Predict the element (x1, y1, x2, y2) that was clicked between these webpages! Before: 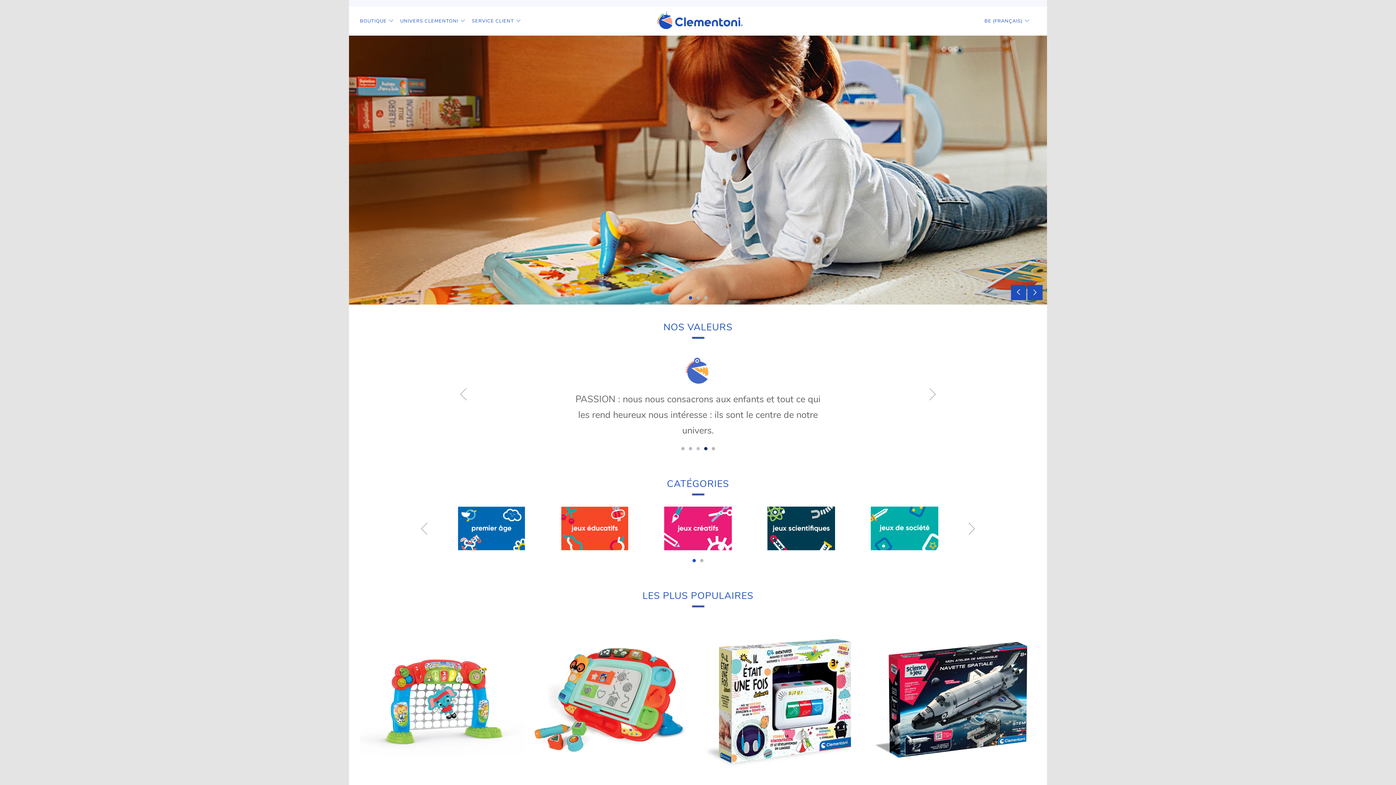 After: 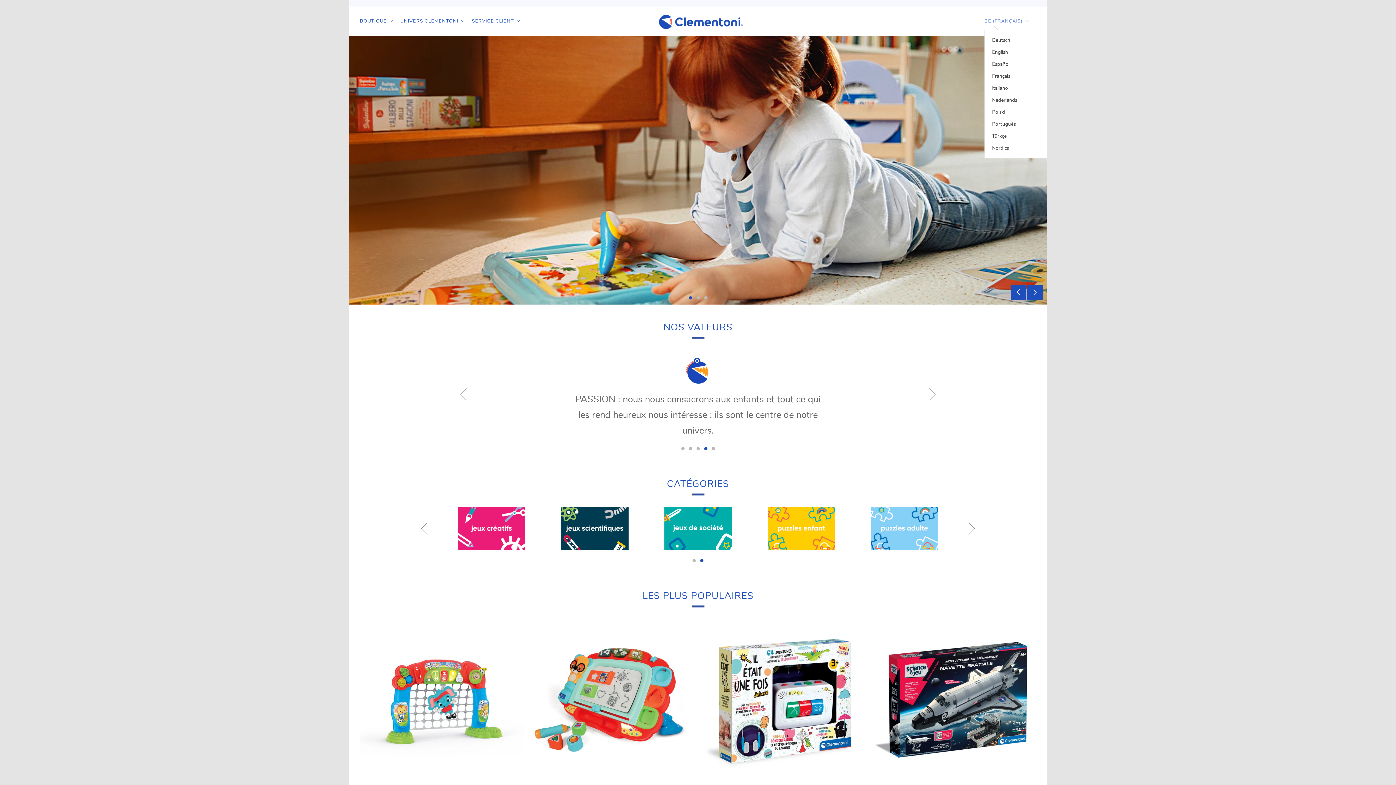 Action: bbox: (984, 15, 1029, 26) label: BE (FRANÇAIS)